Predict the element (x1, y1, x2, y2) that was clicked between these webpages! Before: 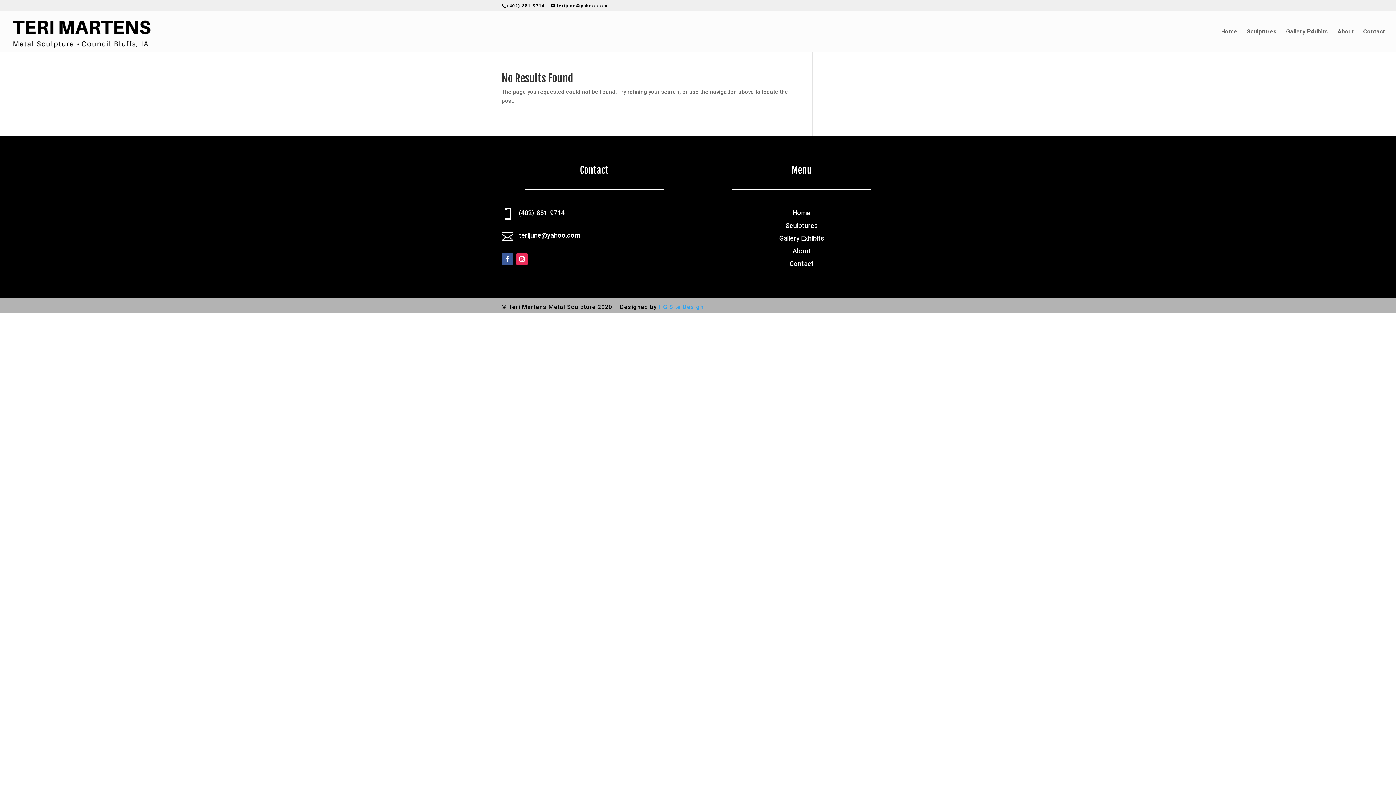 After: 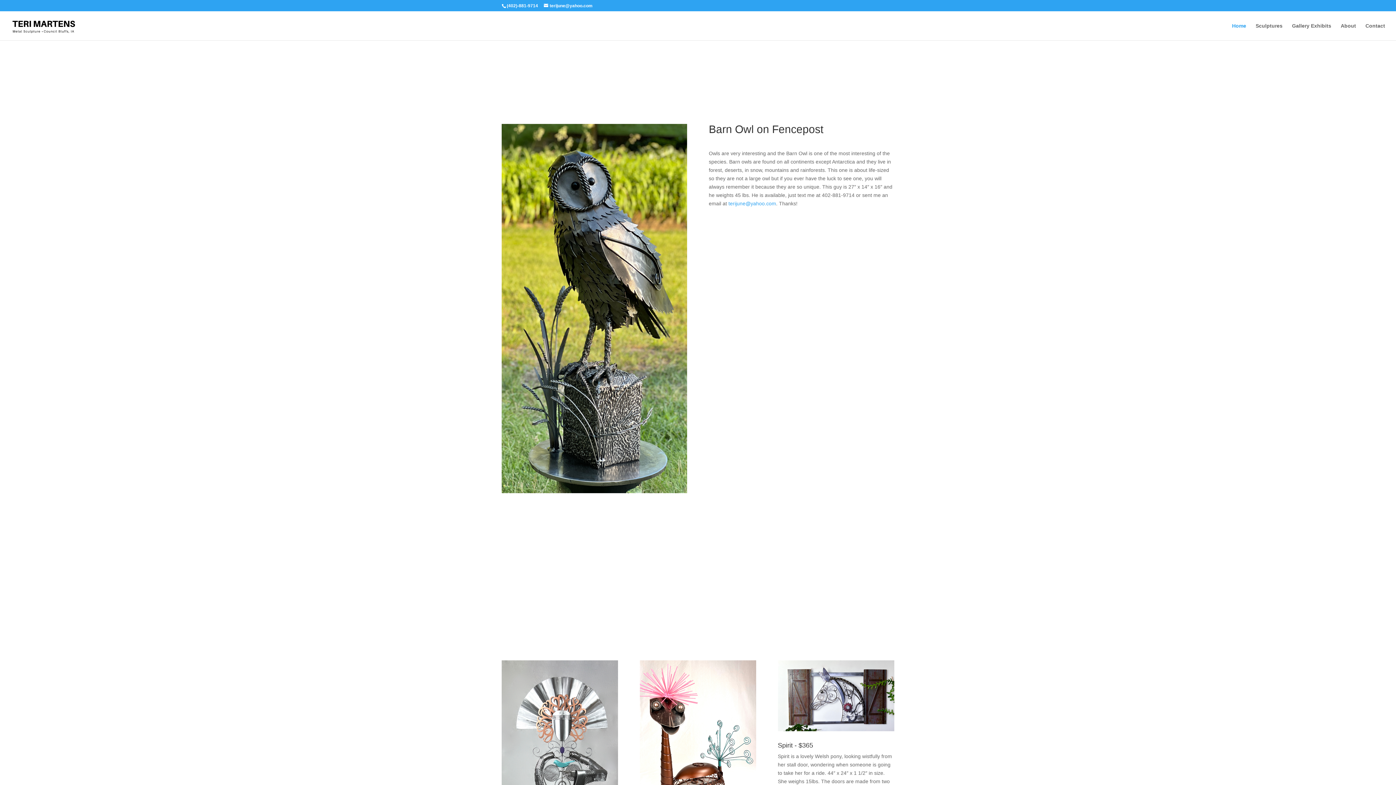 Action: bbox: (1221, 29, 1237, 52) label: Home